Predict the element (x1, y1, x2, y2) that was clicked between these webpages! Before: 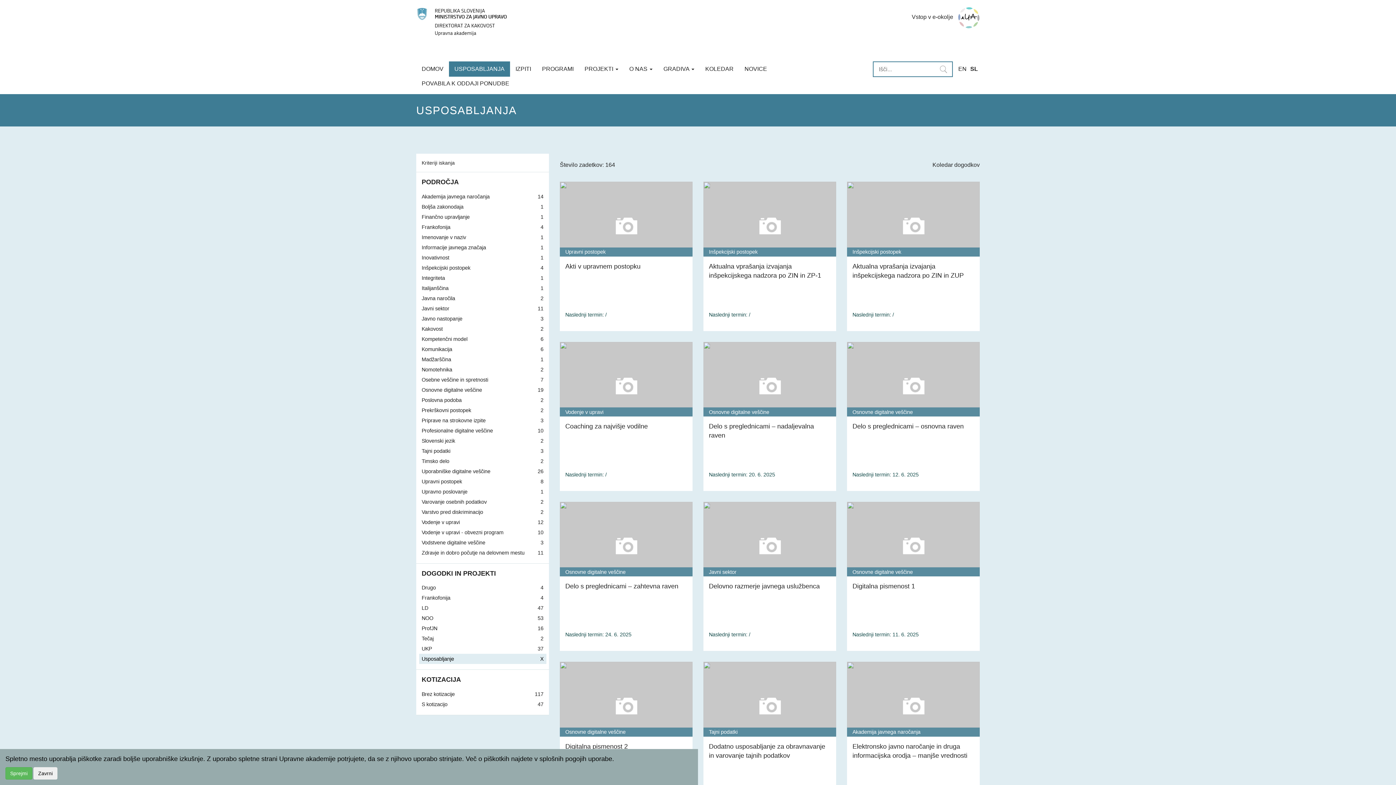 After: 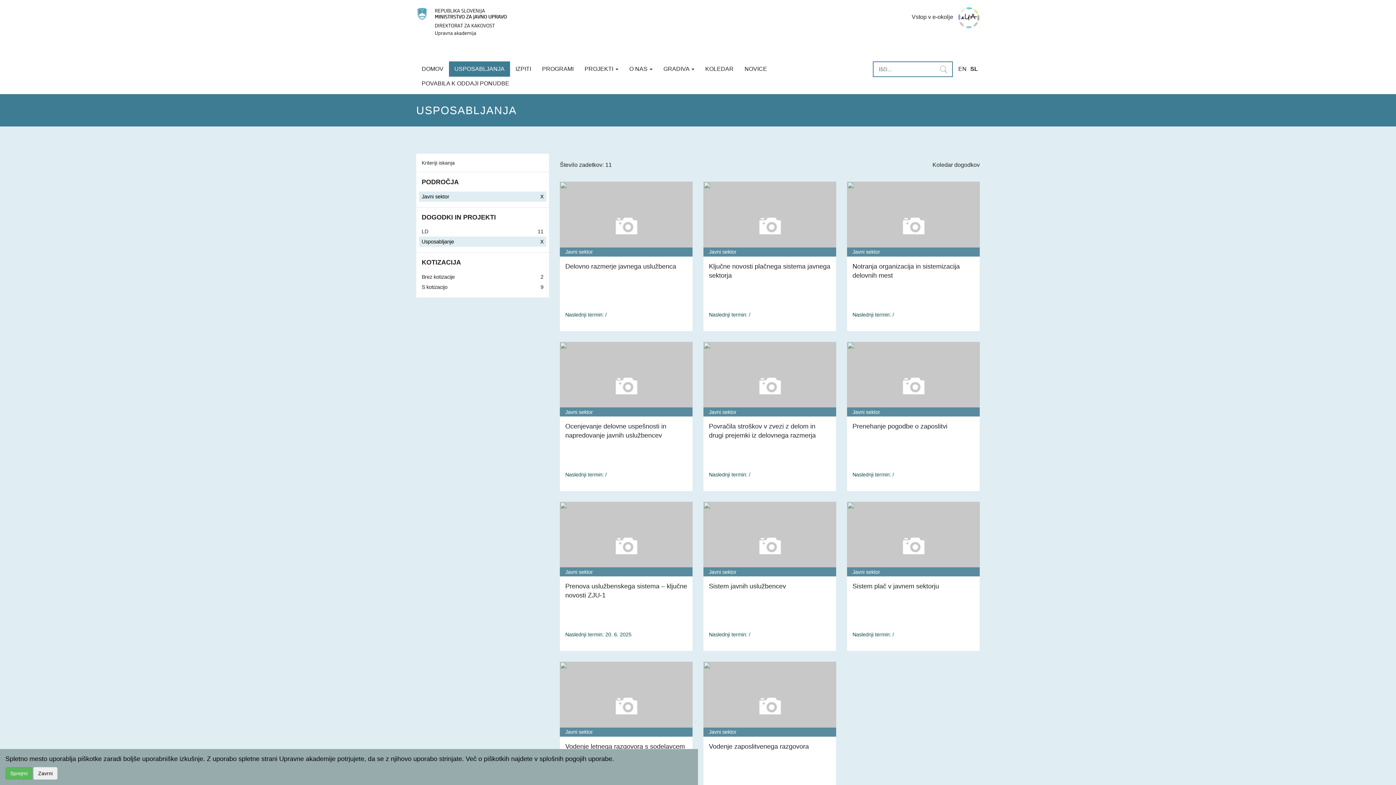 Action: label: Javni sektor

11 bbox: (419, 303, 546, 313)